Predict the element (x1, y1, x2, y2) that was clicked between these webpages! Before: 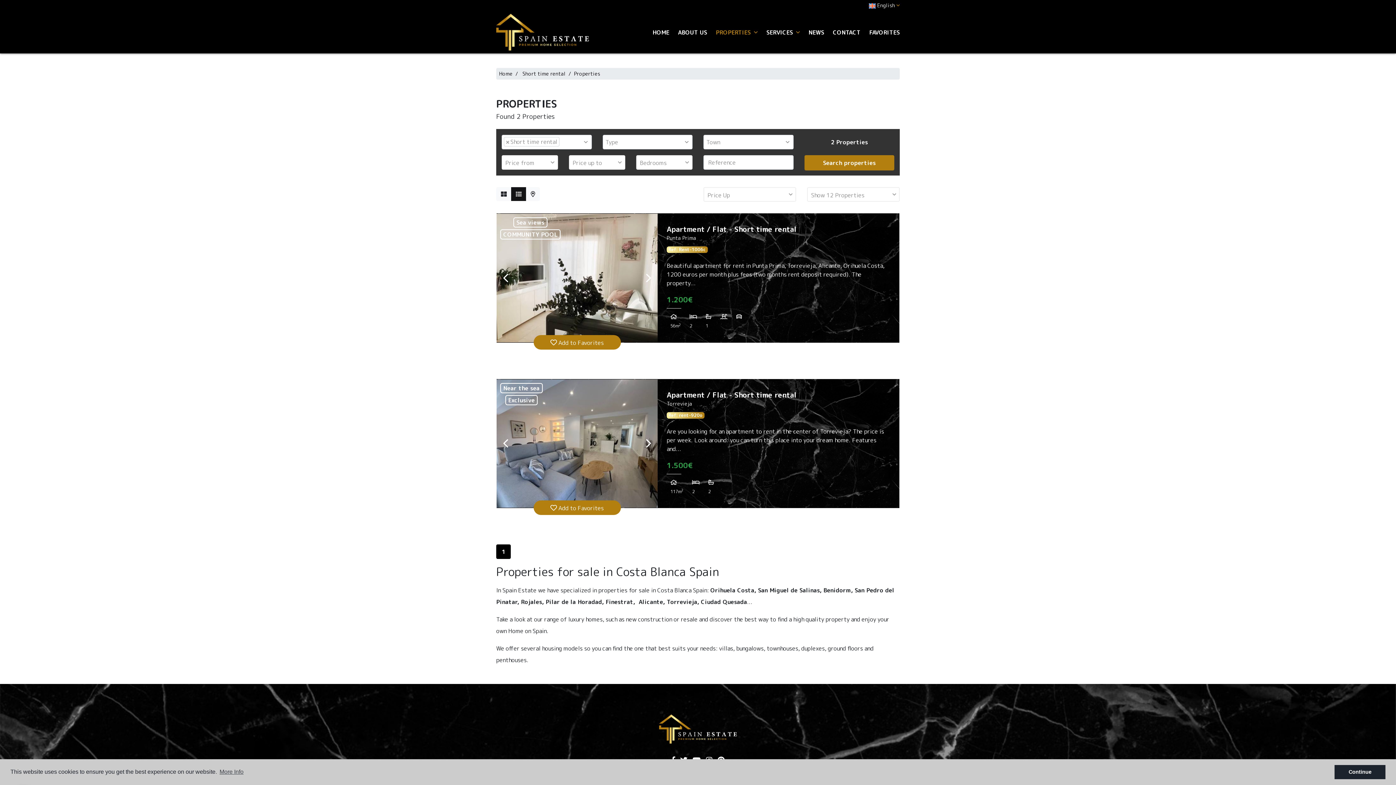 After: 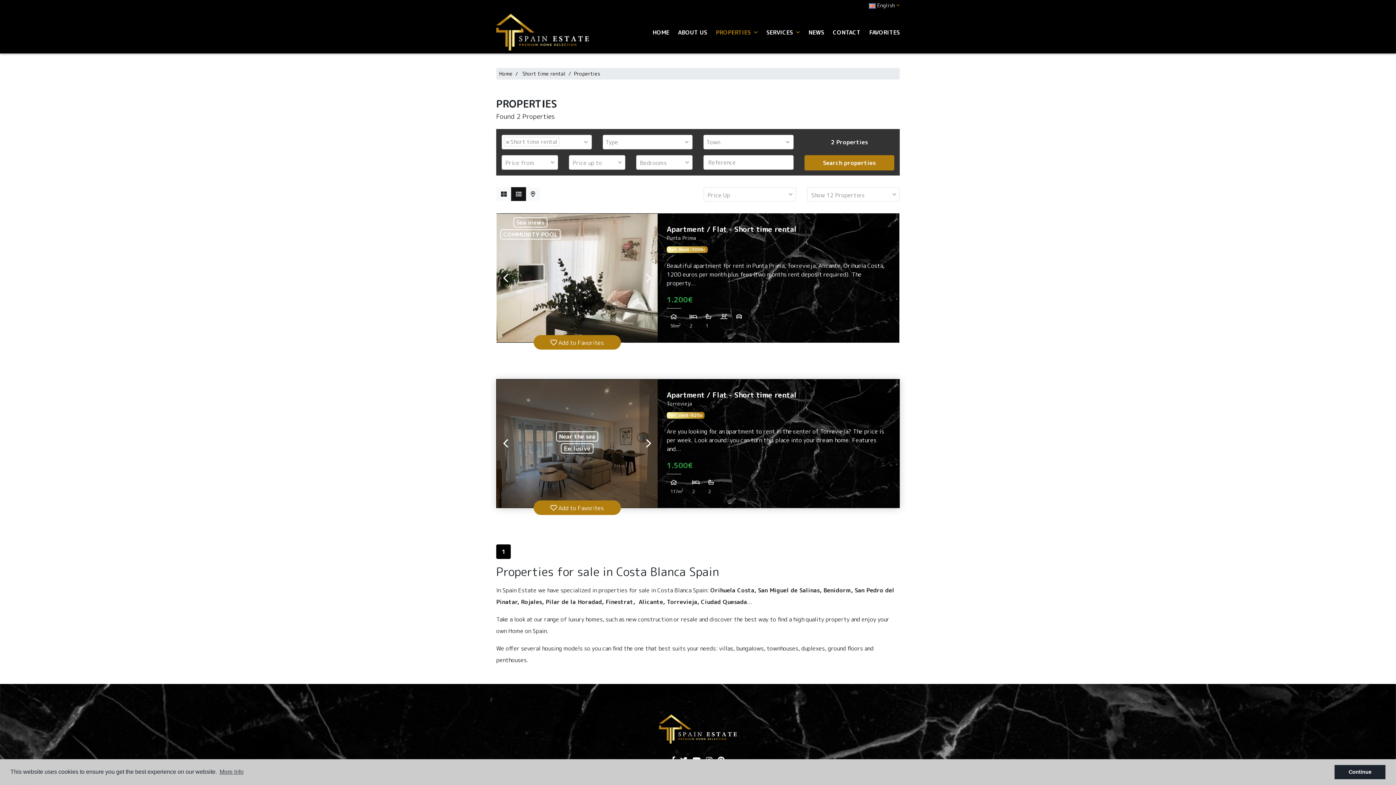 Action: label: Next bbox: (639, 379, 657, 508)